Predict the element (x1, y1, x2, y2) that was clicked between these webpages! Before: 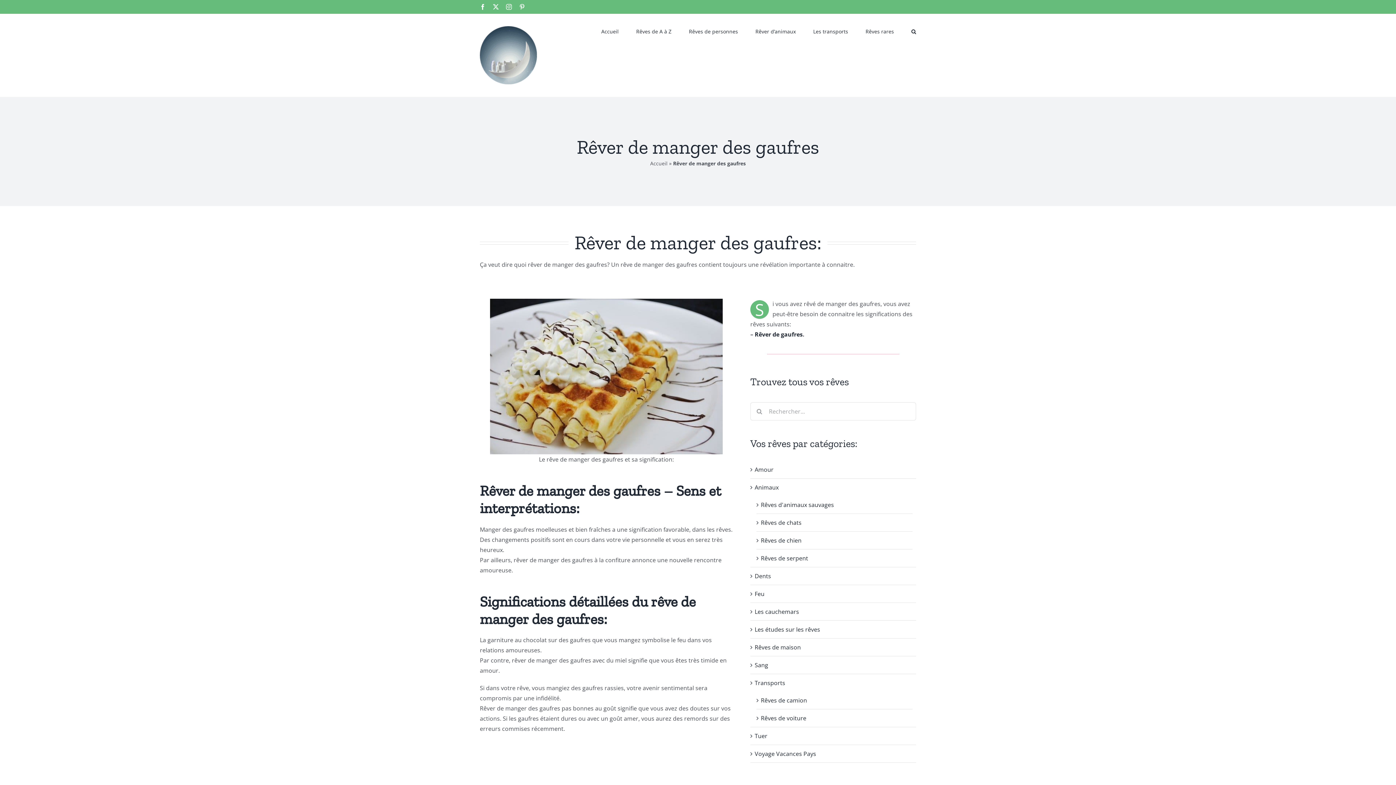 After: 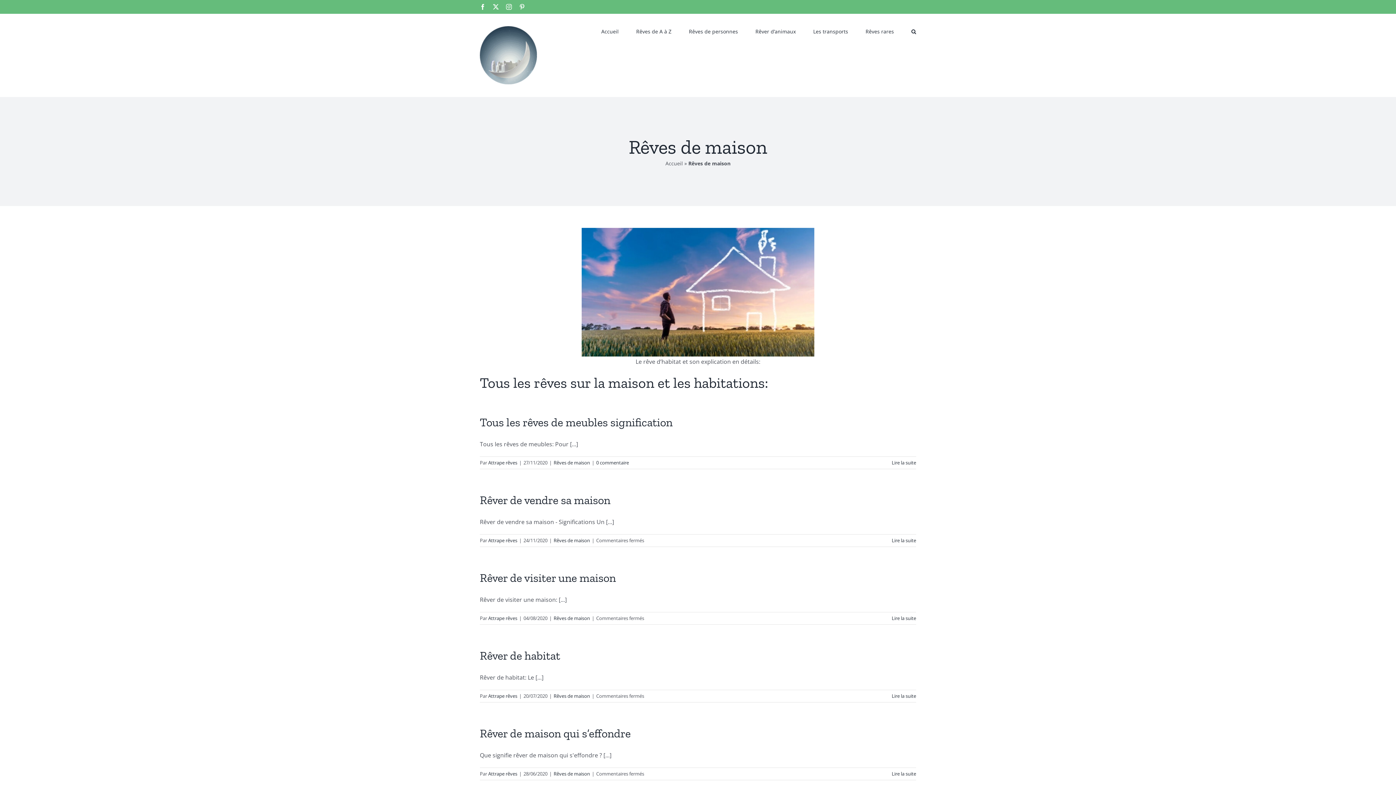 Action: label: Rêves de maison bbox: (754, 642, 912, 652)